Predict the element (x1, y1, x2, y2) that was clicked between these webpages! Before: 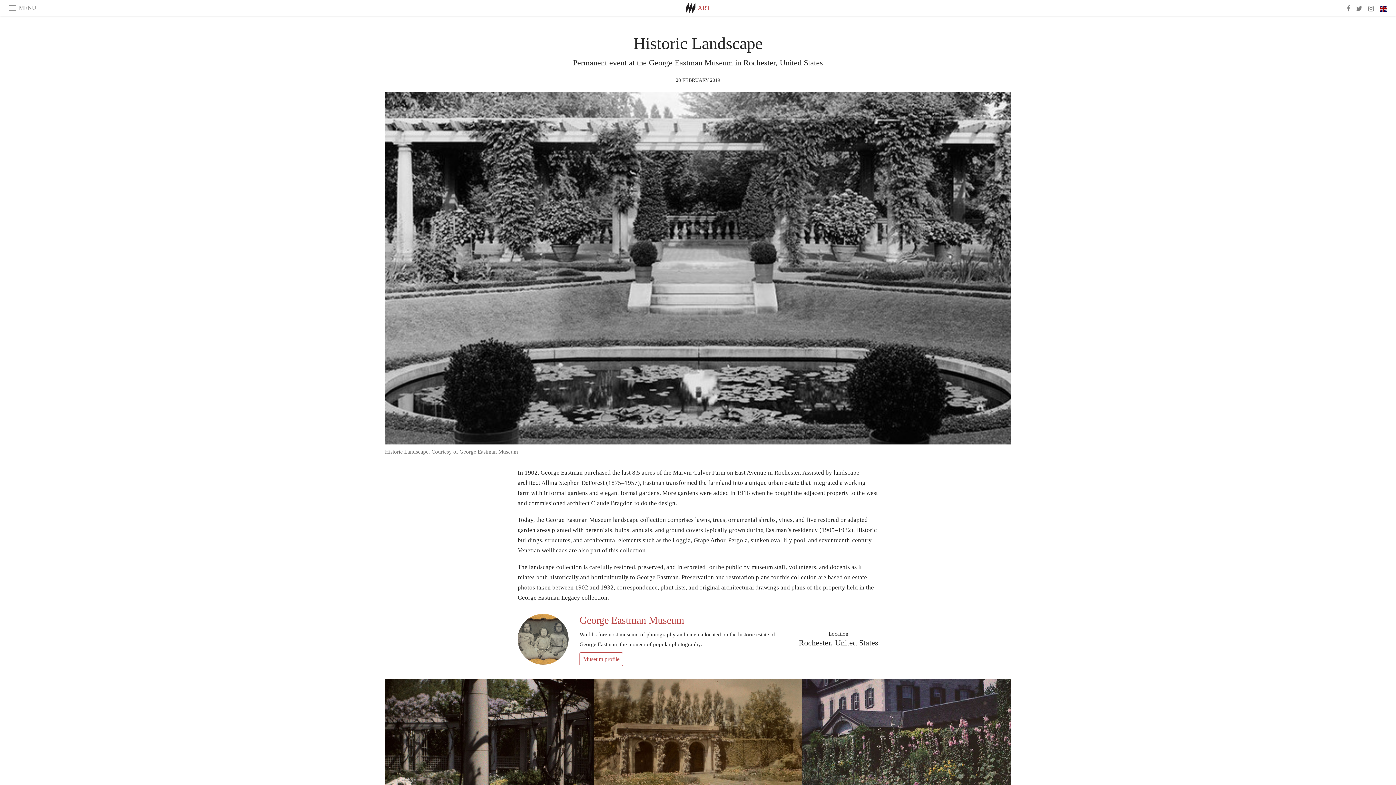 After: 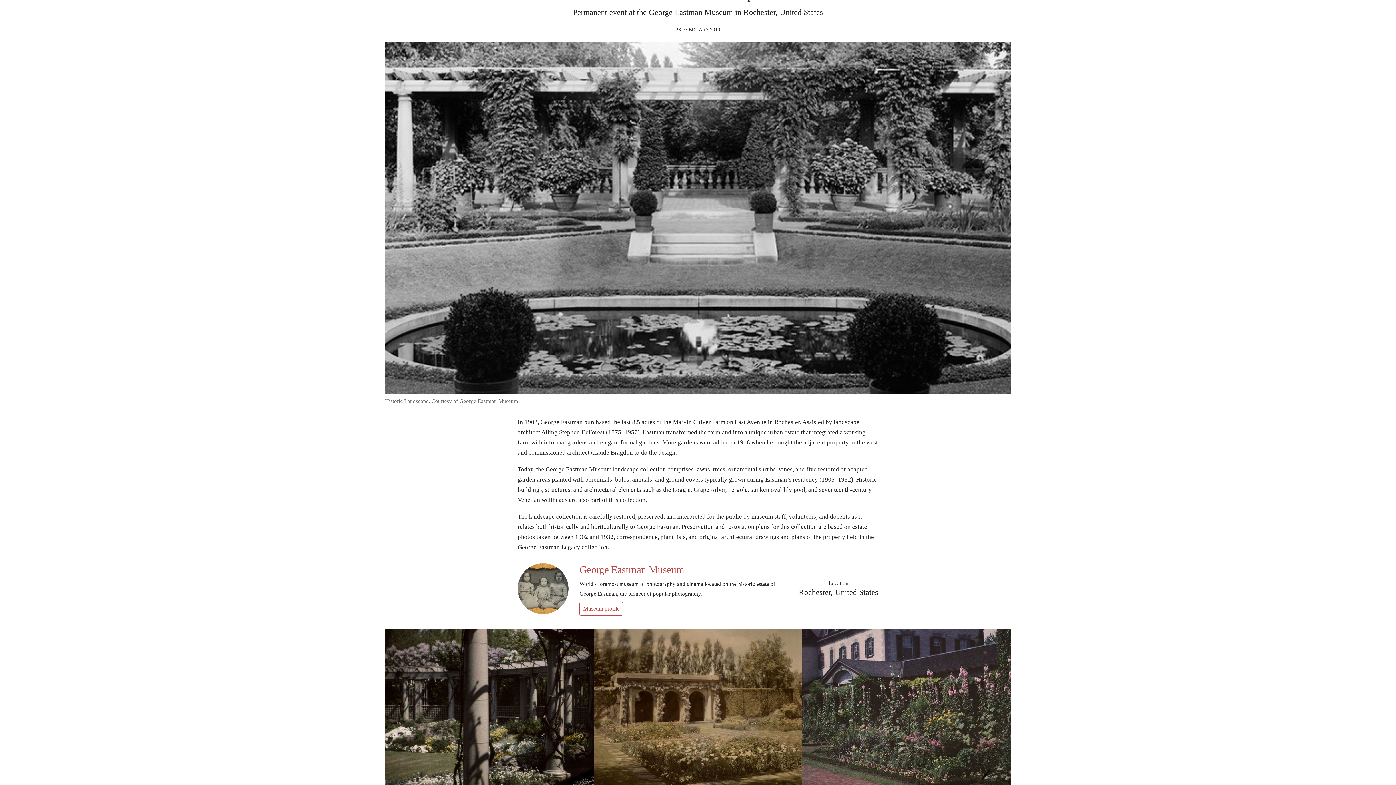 Action: bbox: (385, 679, 593, 836)